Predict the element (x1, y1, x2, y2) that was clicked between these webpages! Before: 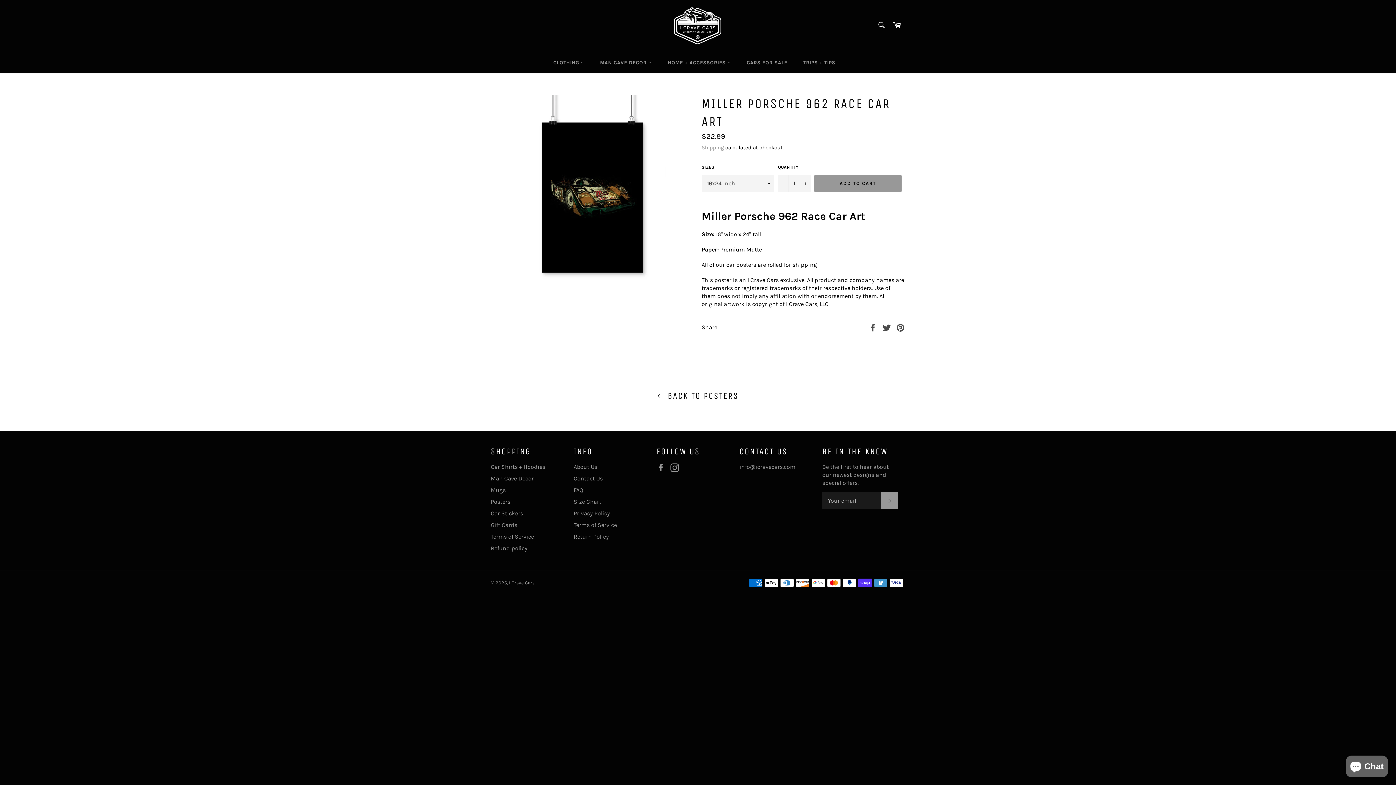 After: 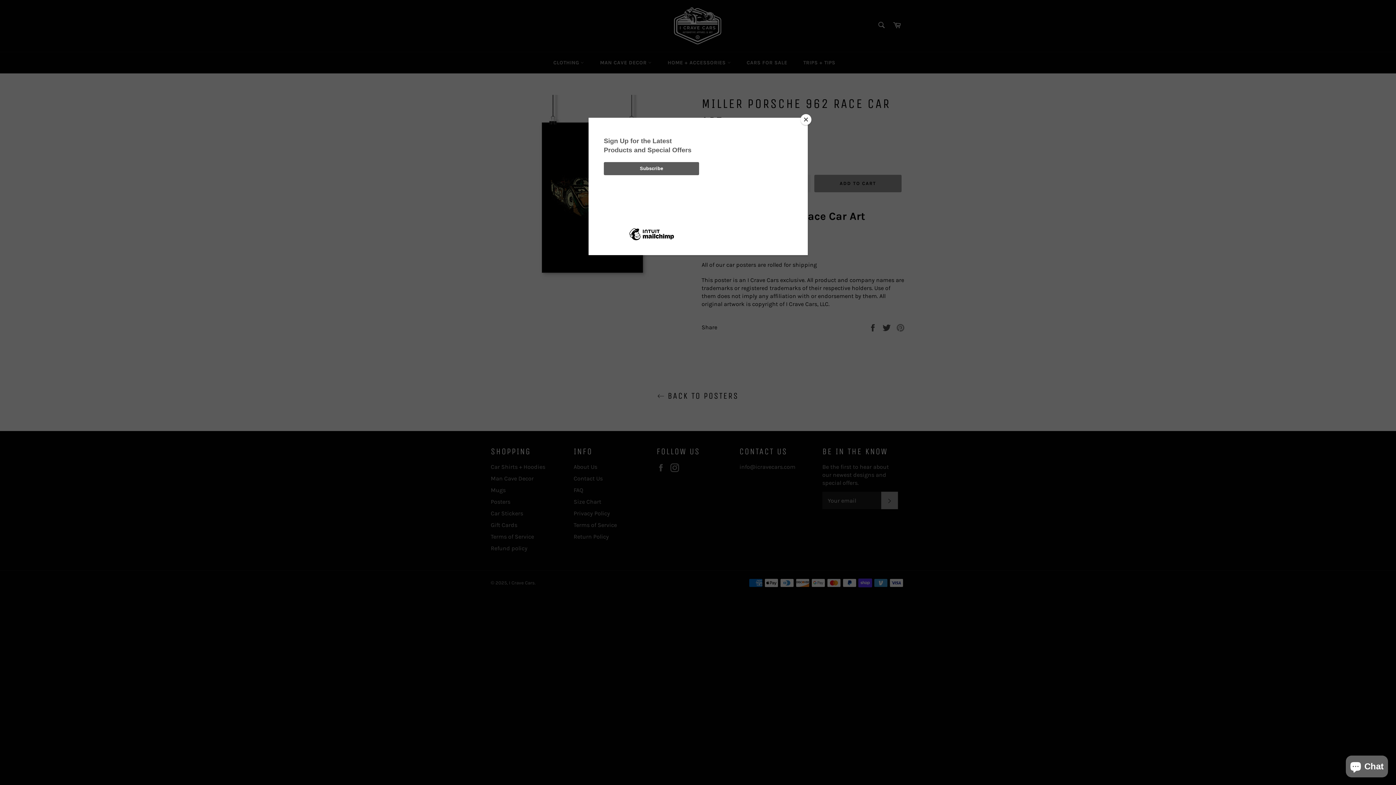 Action: bbox: (896, 323, 905, 330) label: Pin on Pinterest